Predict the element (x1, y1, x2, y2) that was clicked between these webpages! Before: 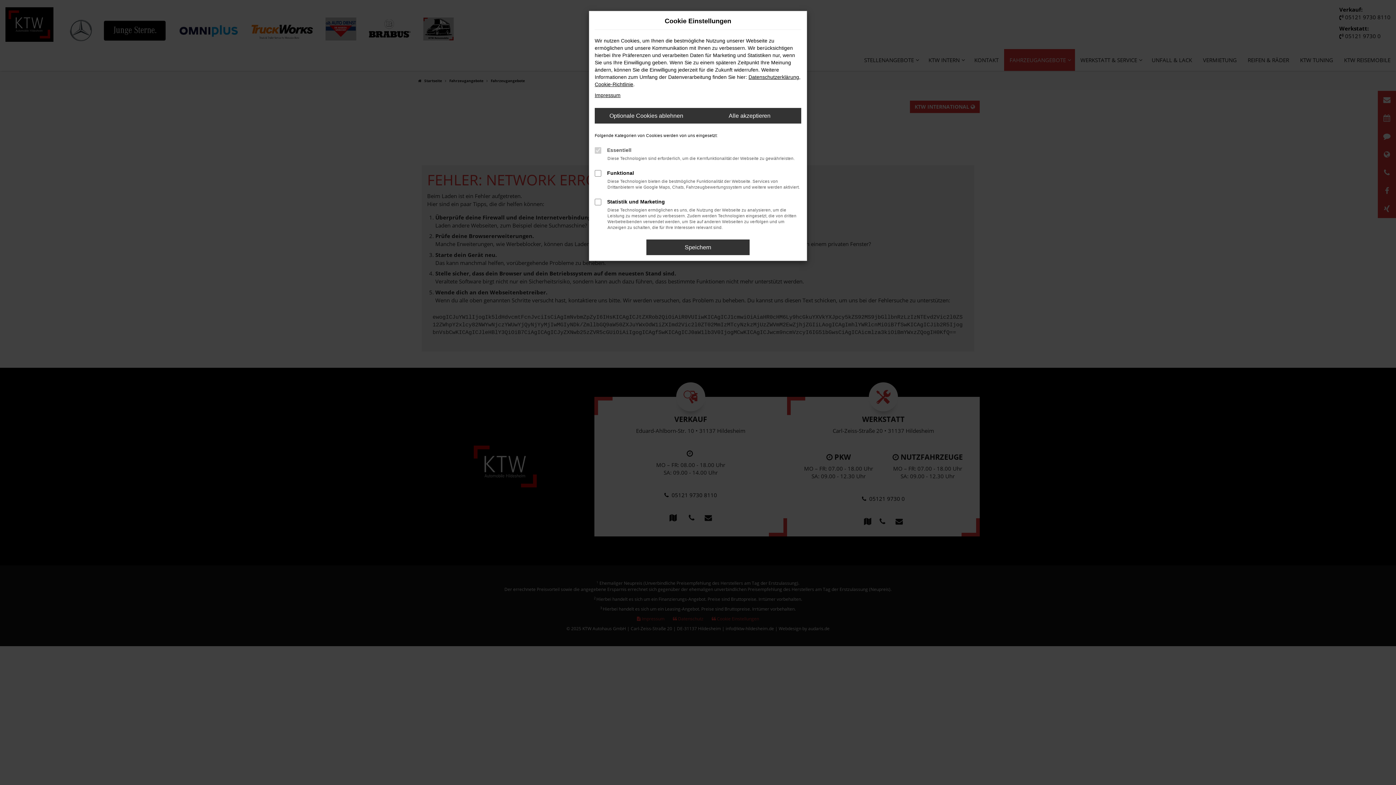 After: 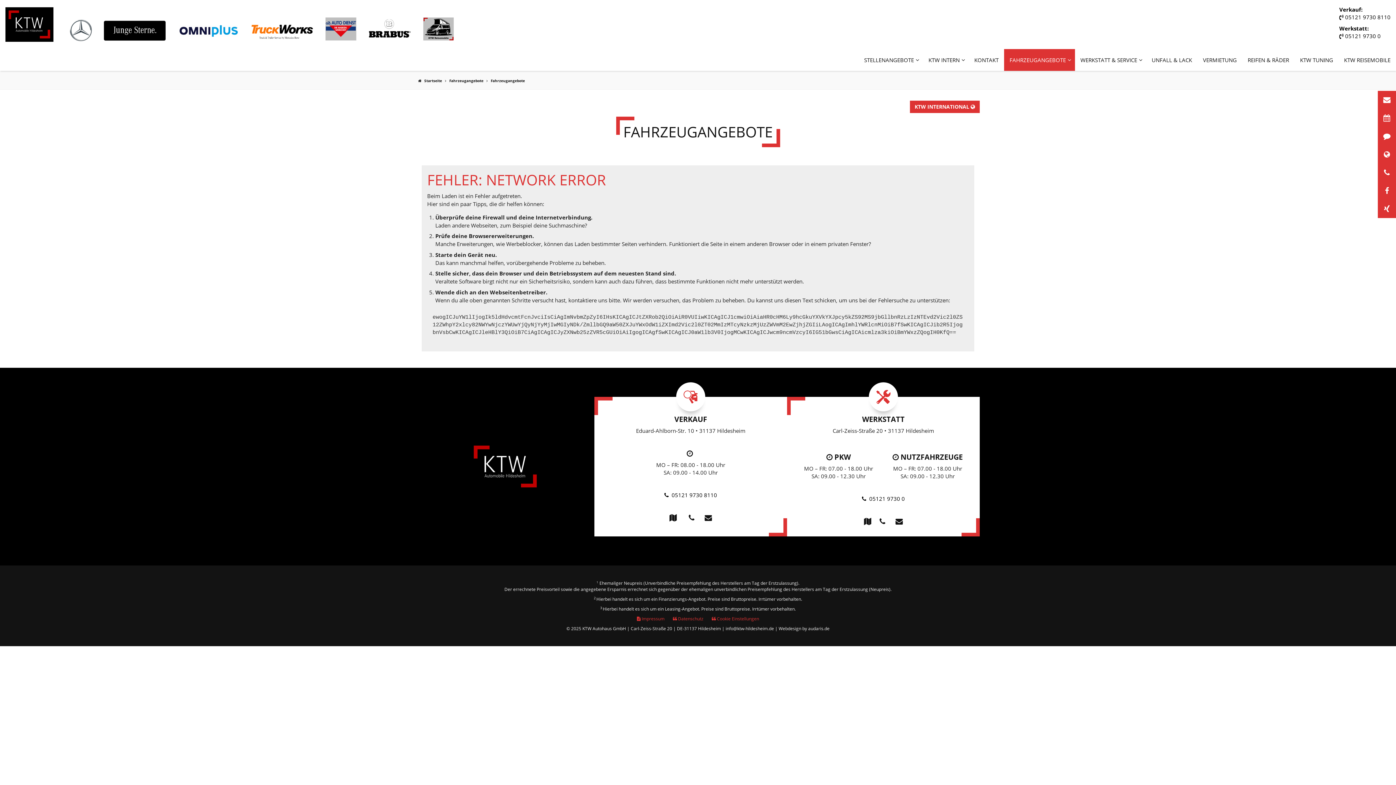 Action: bbox: (646, 239, 749, 255) label: Speichern